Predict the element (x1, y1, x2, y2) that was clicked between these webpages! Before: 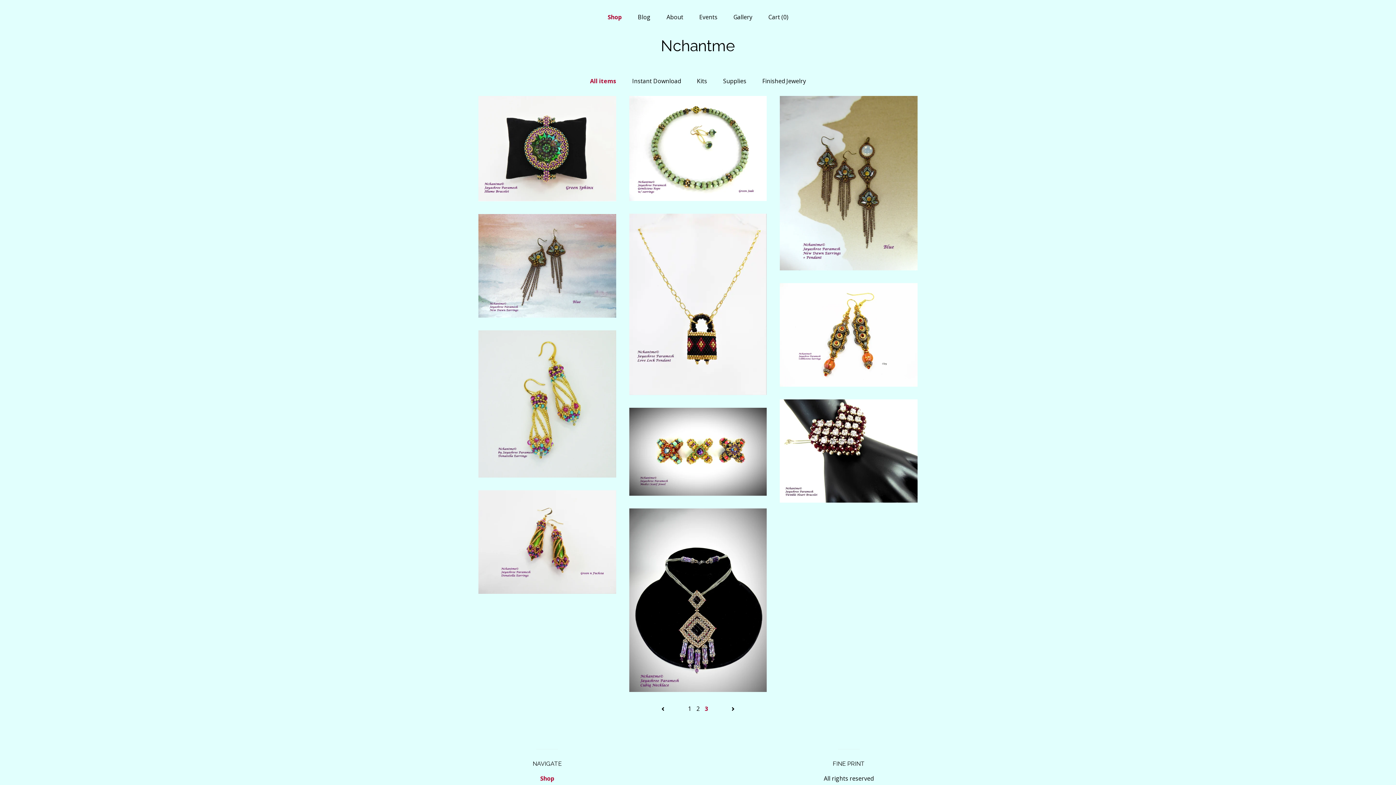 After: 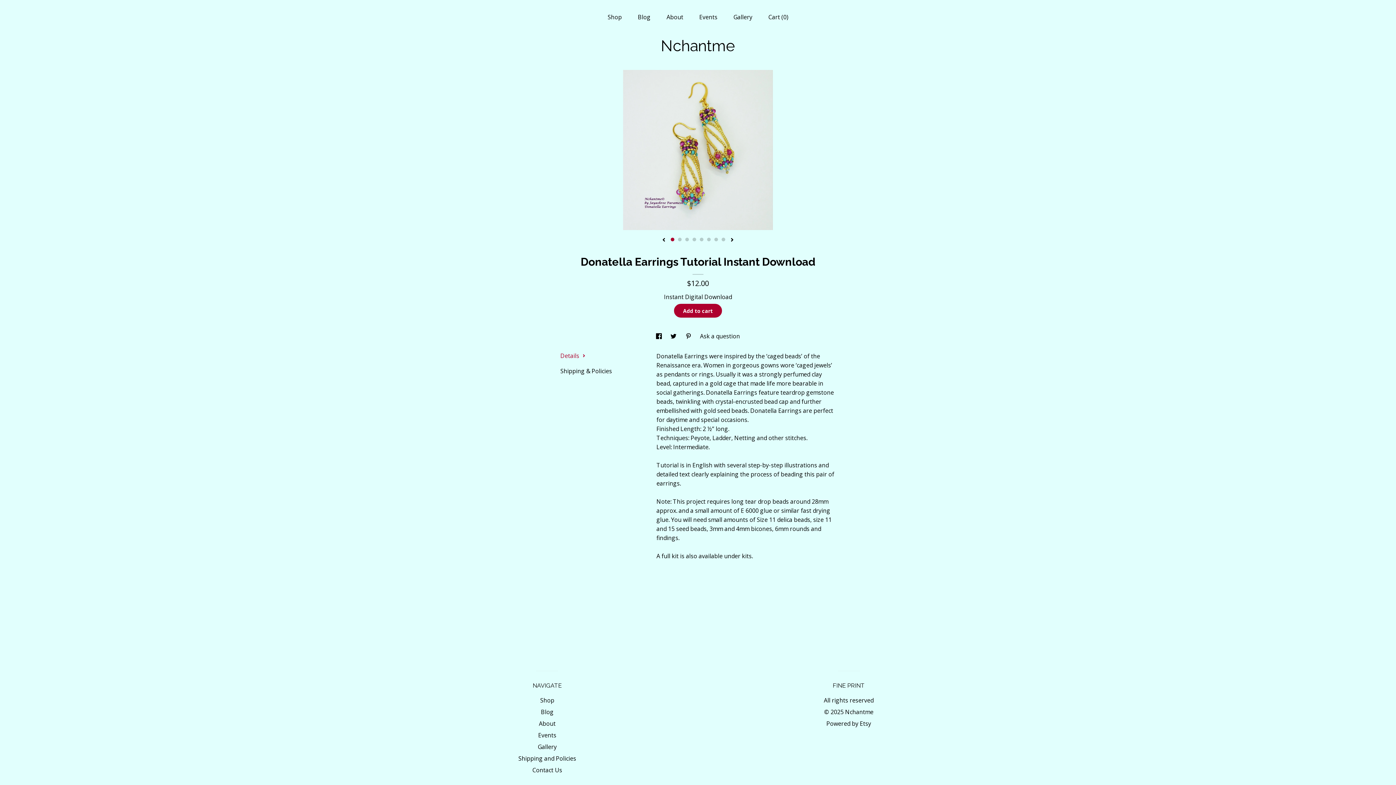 Action: bbox: (478, 330, 616, 479) label: Donatella Earrings Tutorial Instant Download$12.00